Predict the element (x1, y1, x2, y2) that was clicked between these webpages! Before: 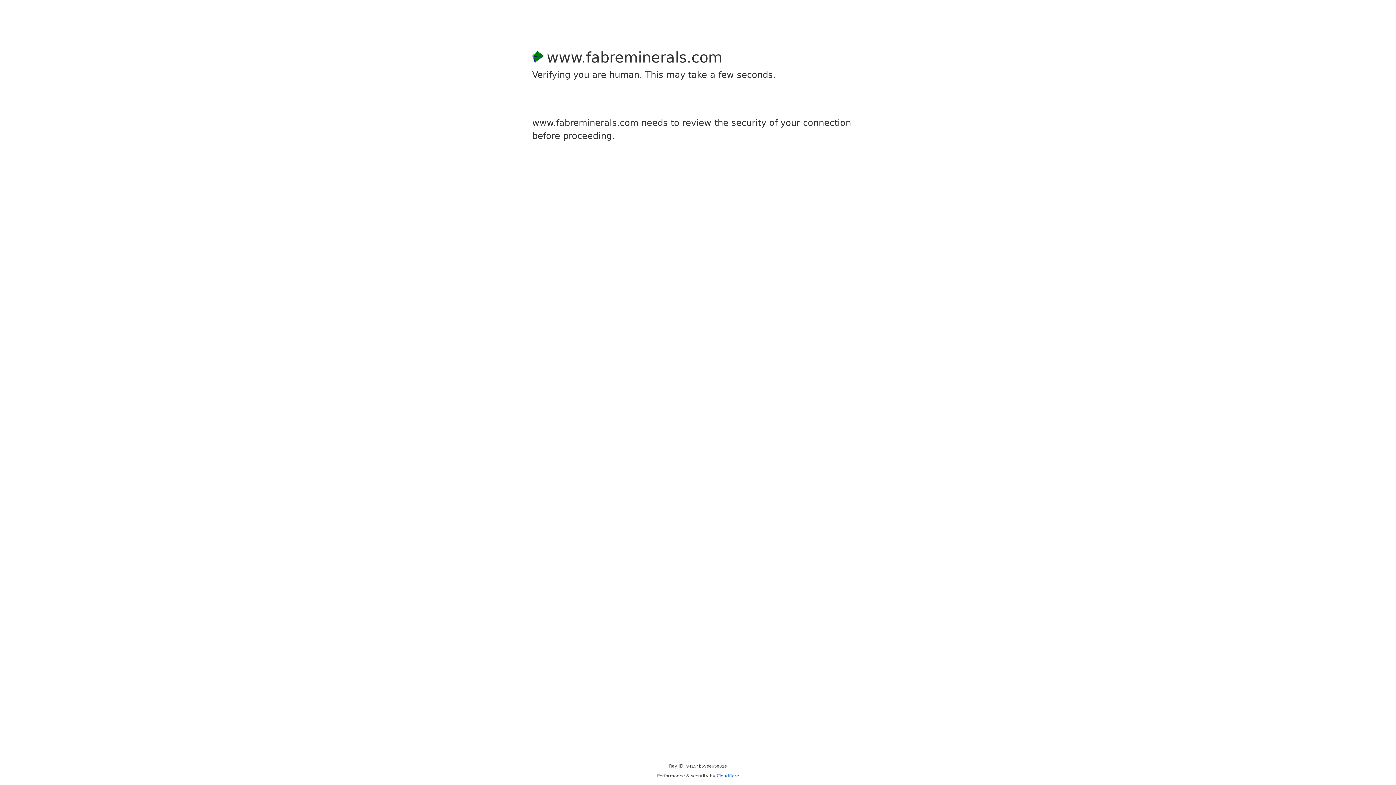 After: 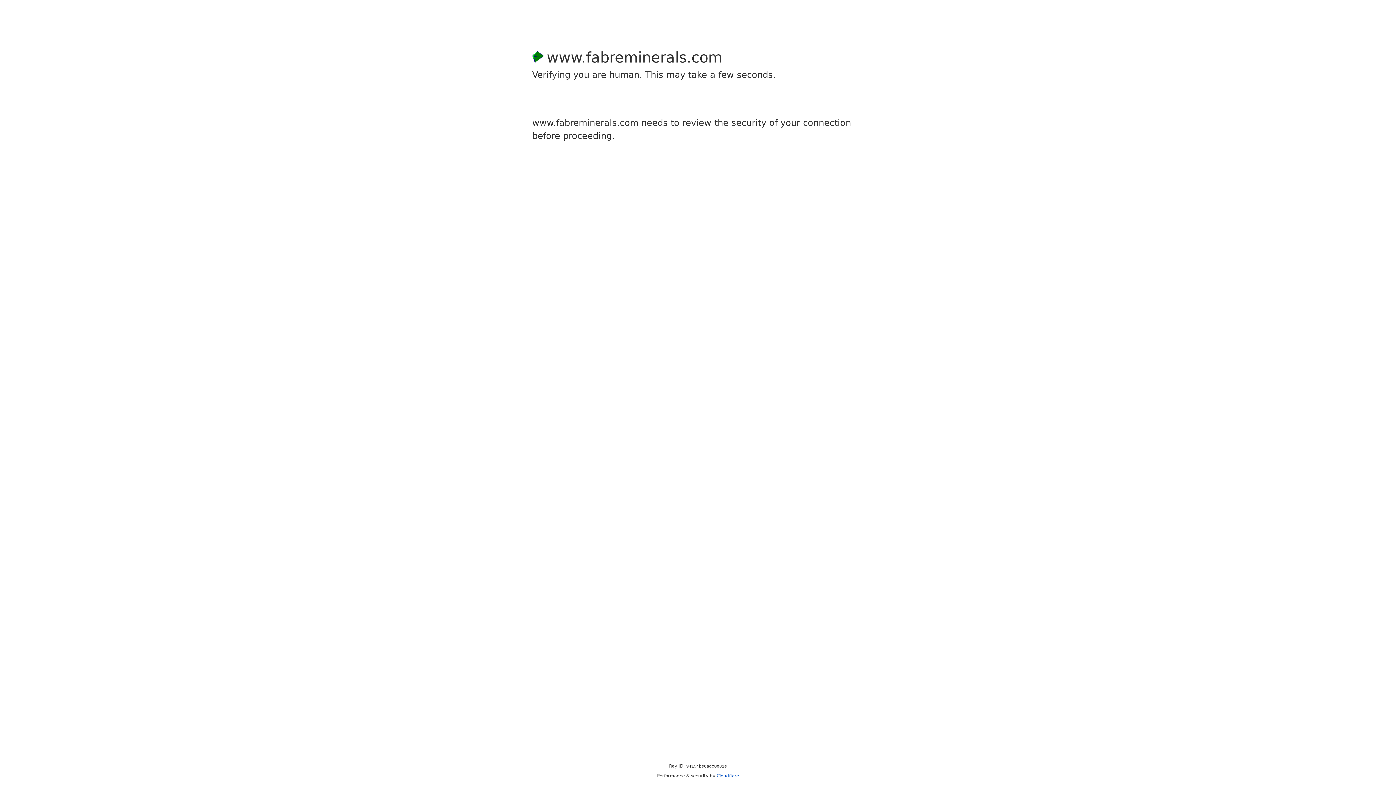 Action: bbox: (716, 773, 739, 778) label: Cloudflare